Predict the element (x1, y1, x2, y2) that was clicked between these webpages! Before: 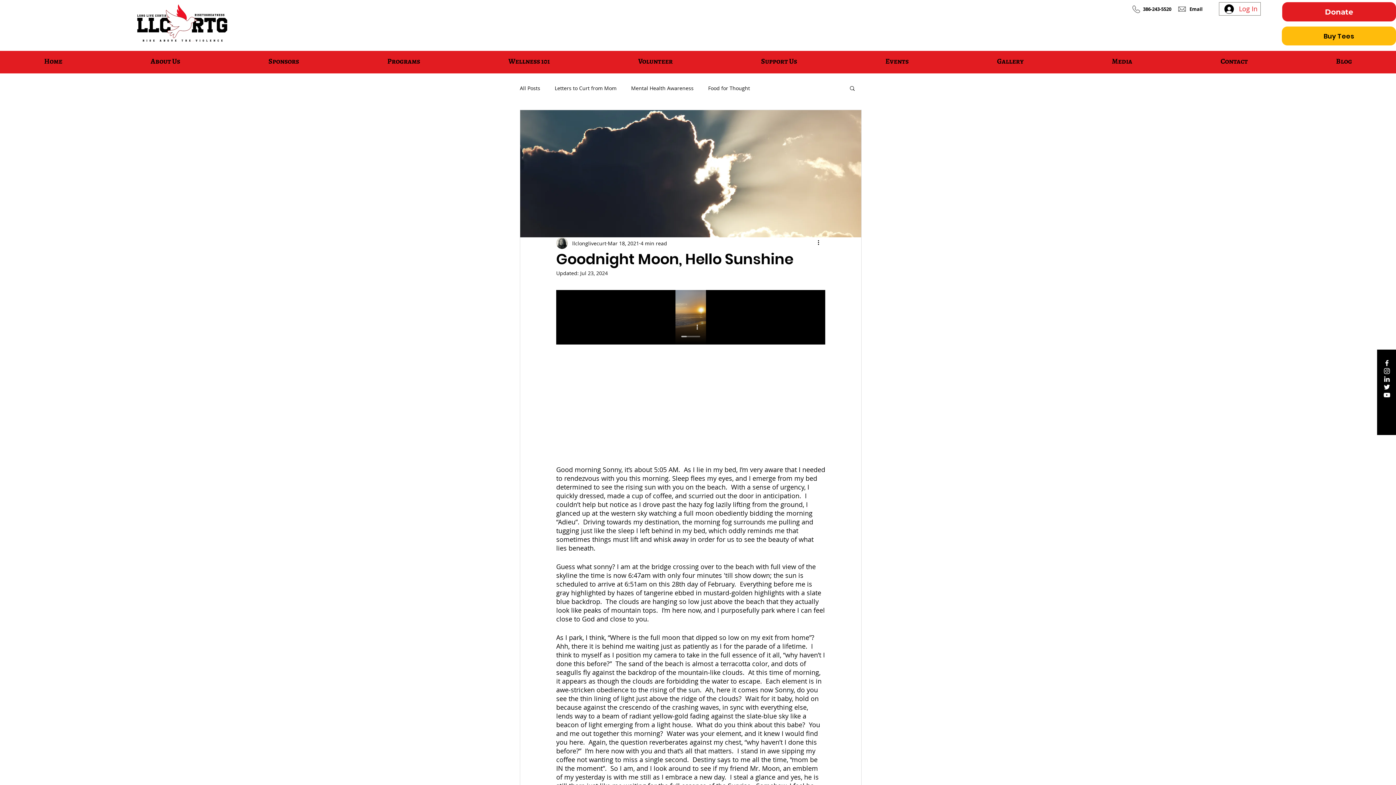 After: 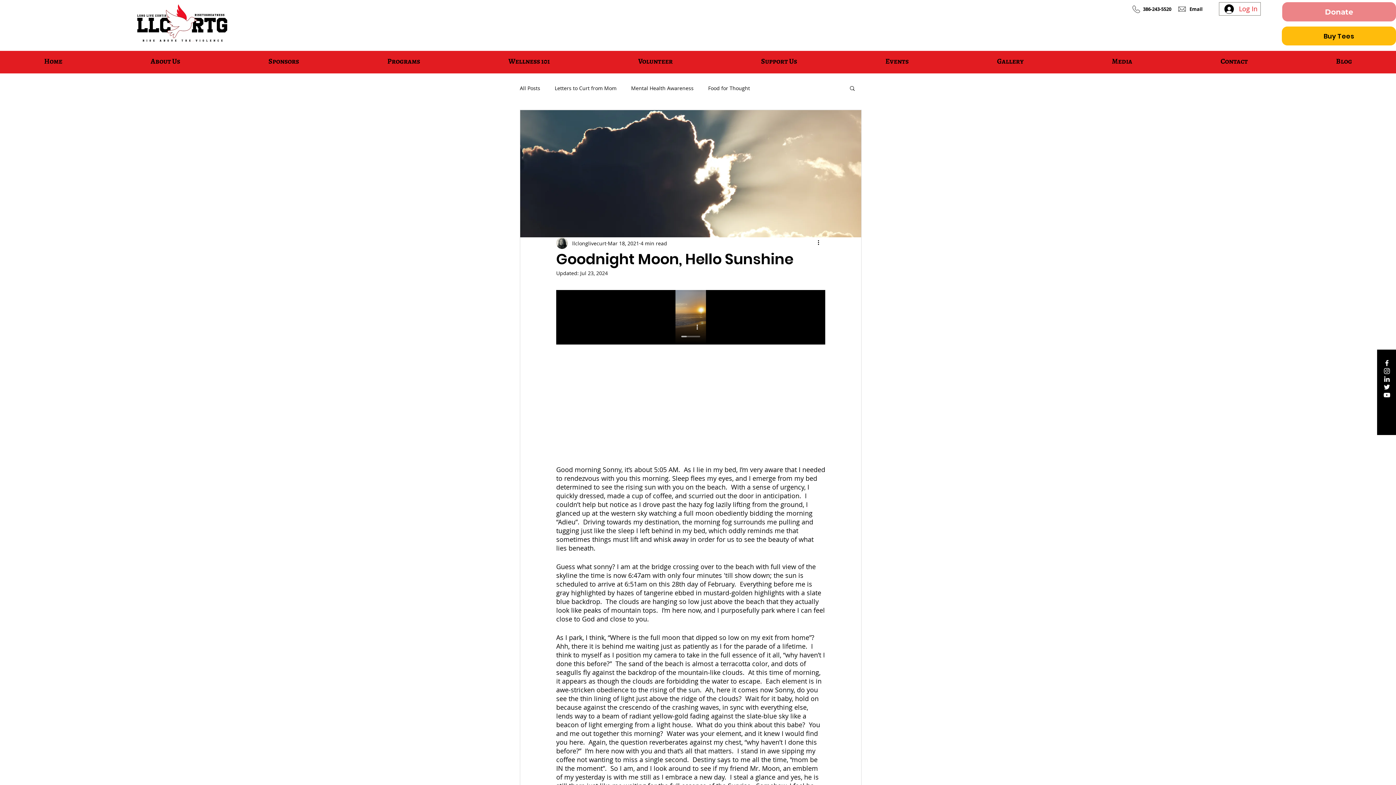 Action: label: Donate bbox: (1282, 2, 1396, 21)